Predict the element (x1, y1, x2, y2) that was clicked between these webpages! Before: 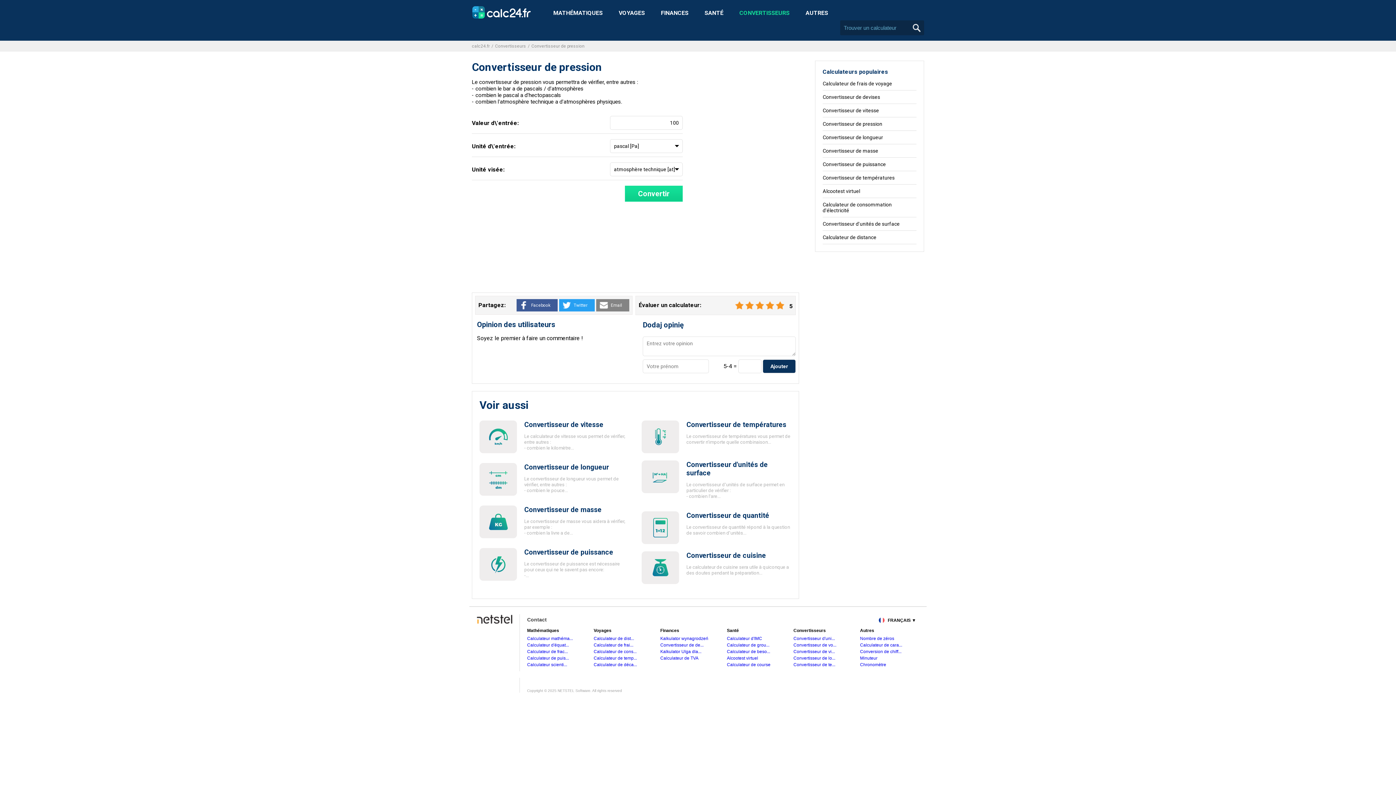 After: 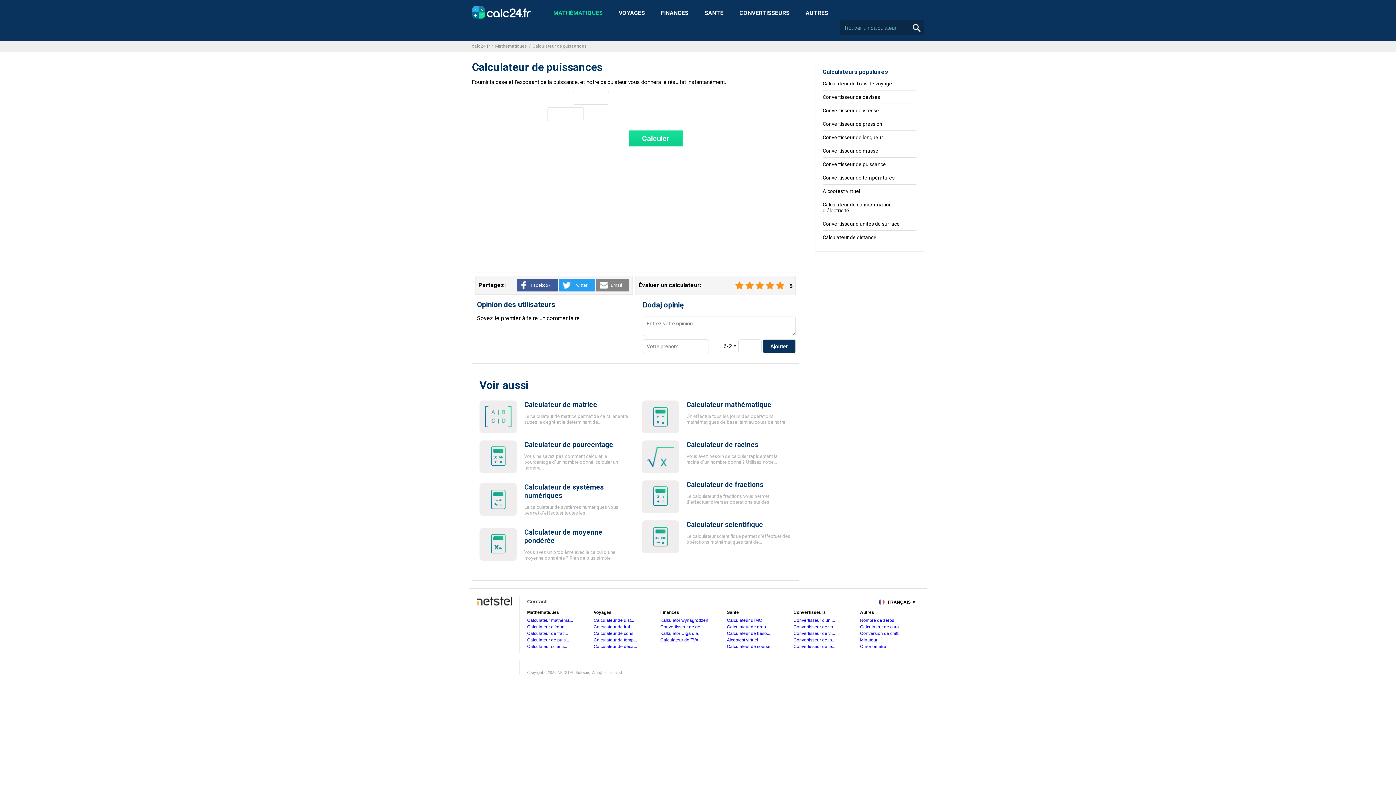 Action: label: Calculateur de puis... bbox: (527, 656, 569, 661)